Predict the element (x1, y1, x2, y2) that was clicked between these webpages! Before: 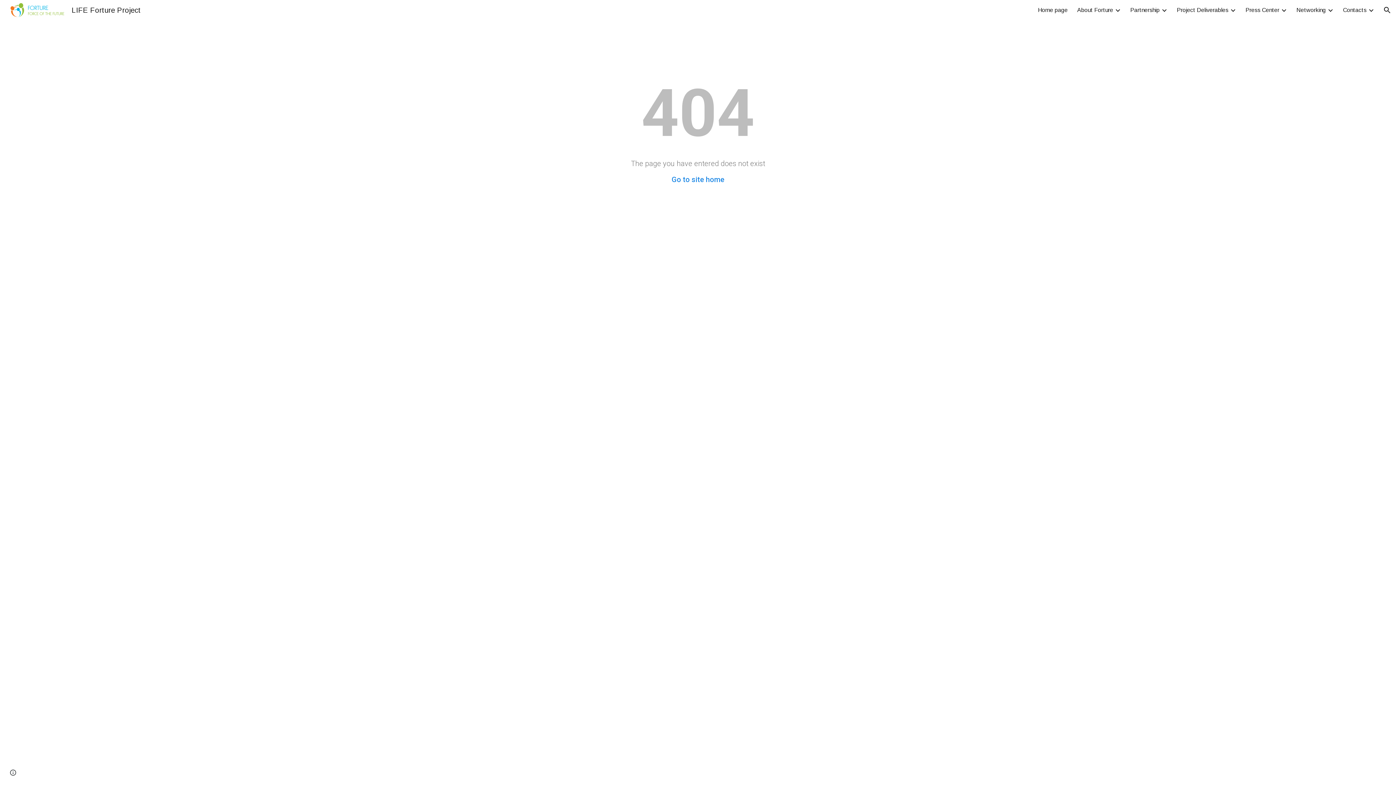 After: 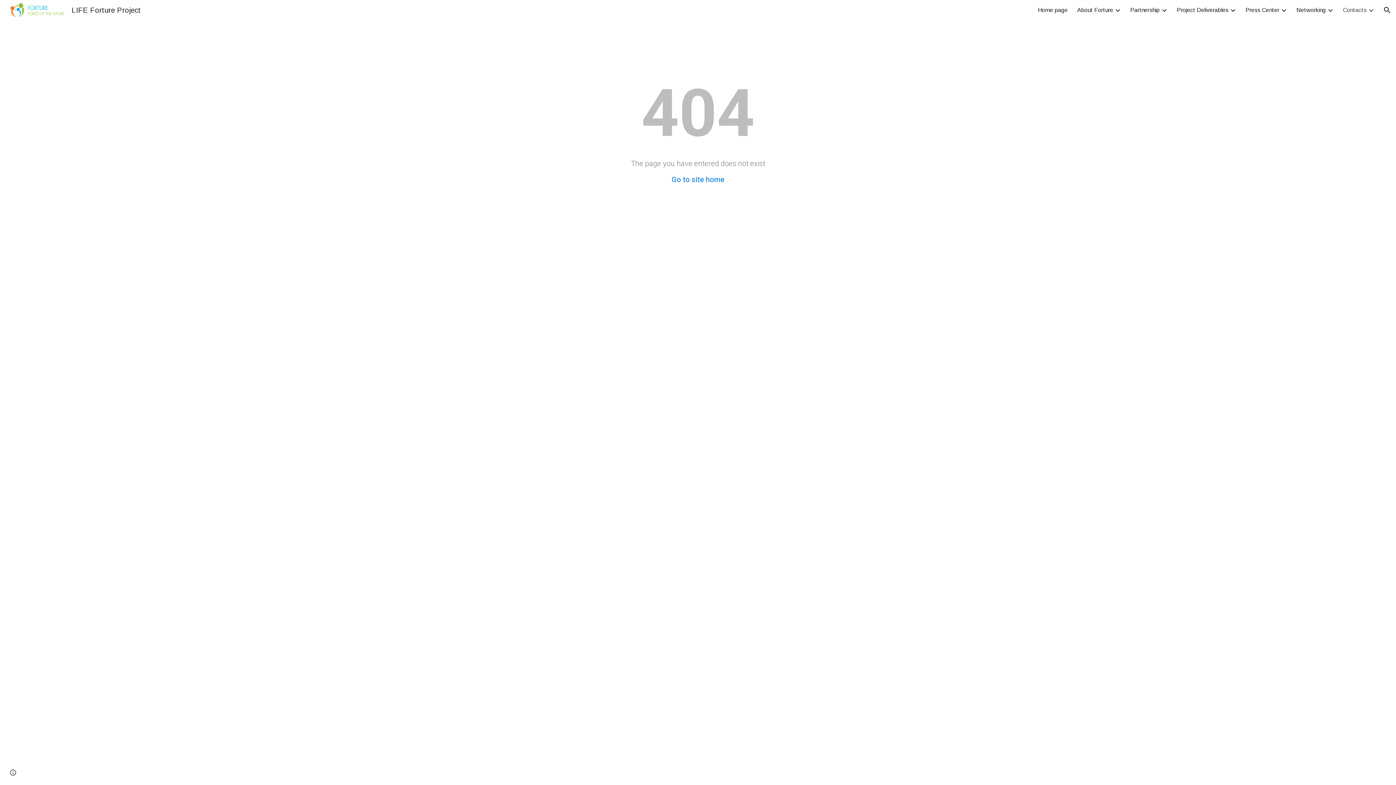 Action: label: Contacts bbox: (1343, 6, 1366, 13)